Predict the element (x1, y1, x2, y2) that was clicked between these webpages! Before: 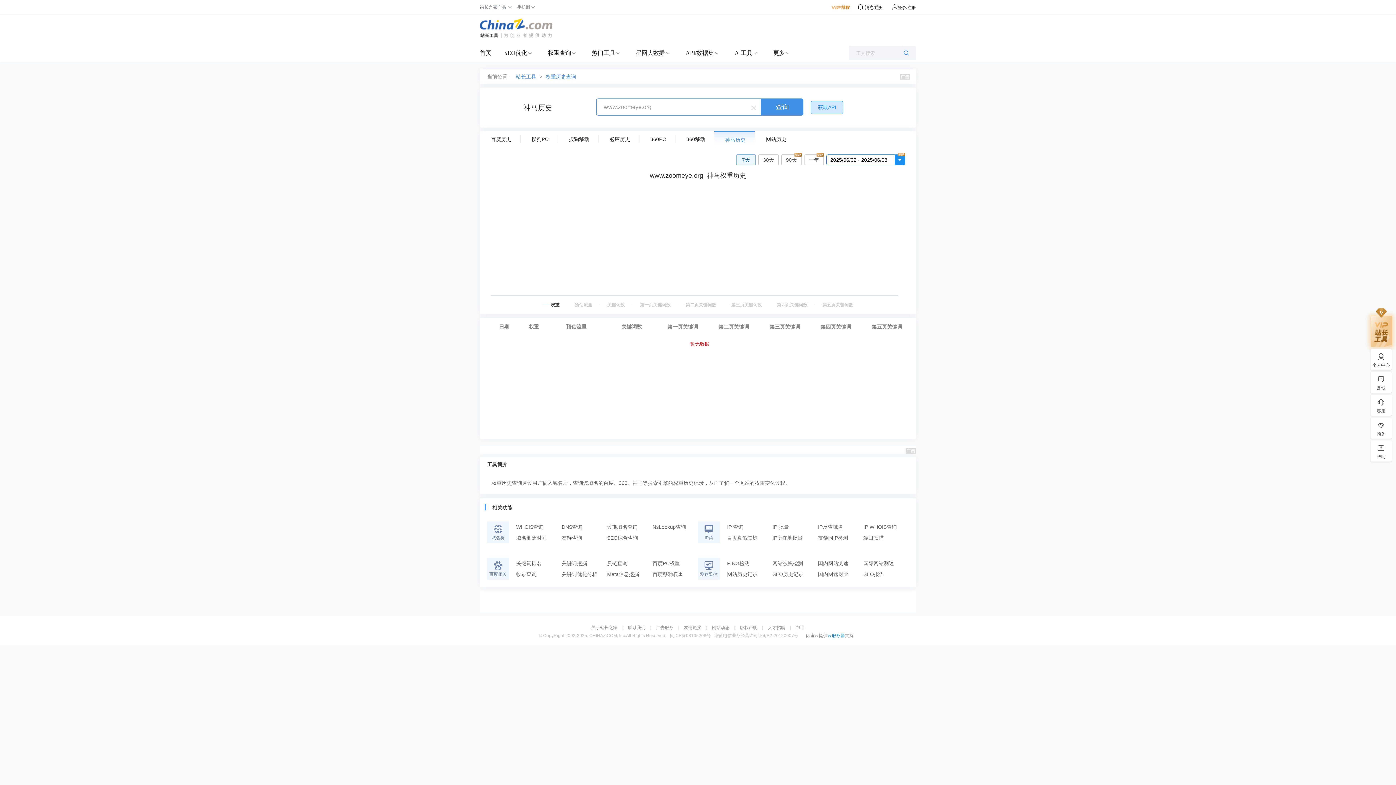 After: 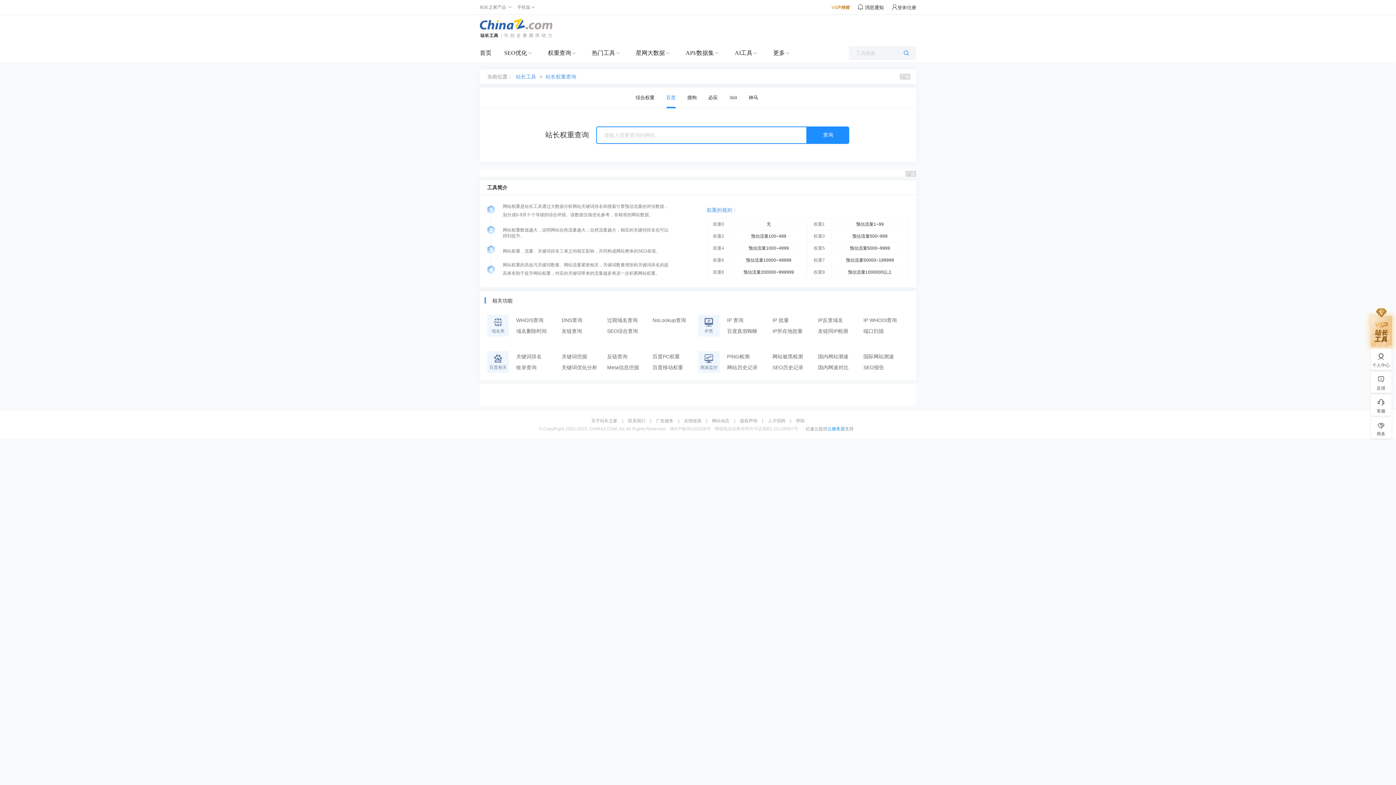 Action: bbox: (544, 73, 578, 79) label: 权重历史查询